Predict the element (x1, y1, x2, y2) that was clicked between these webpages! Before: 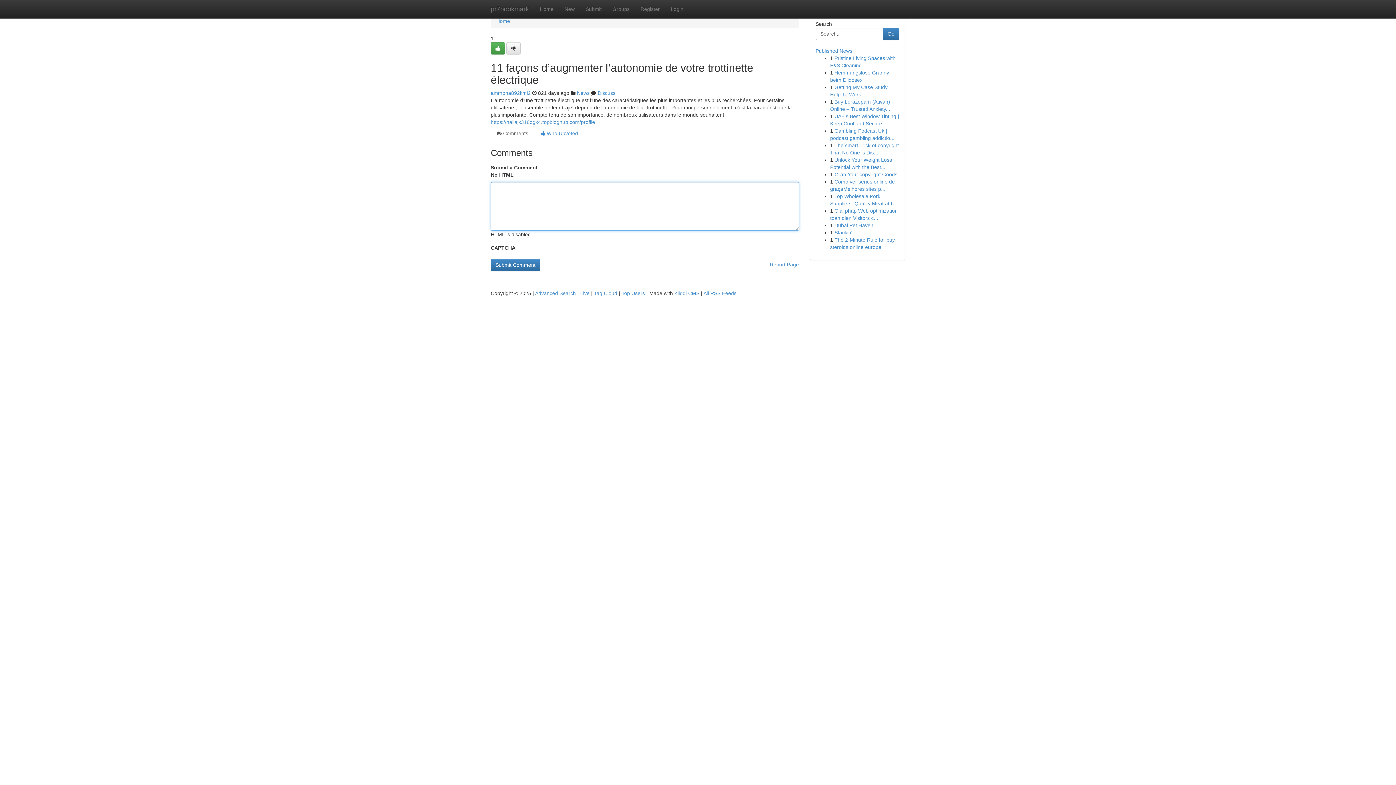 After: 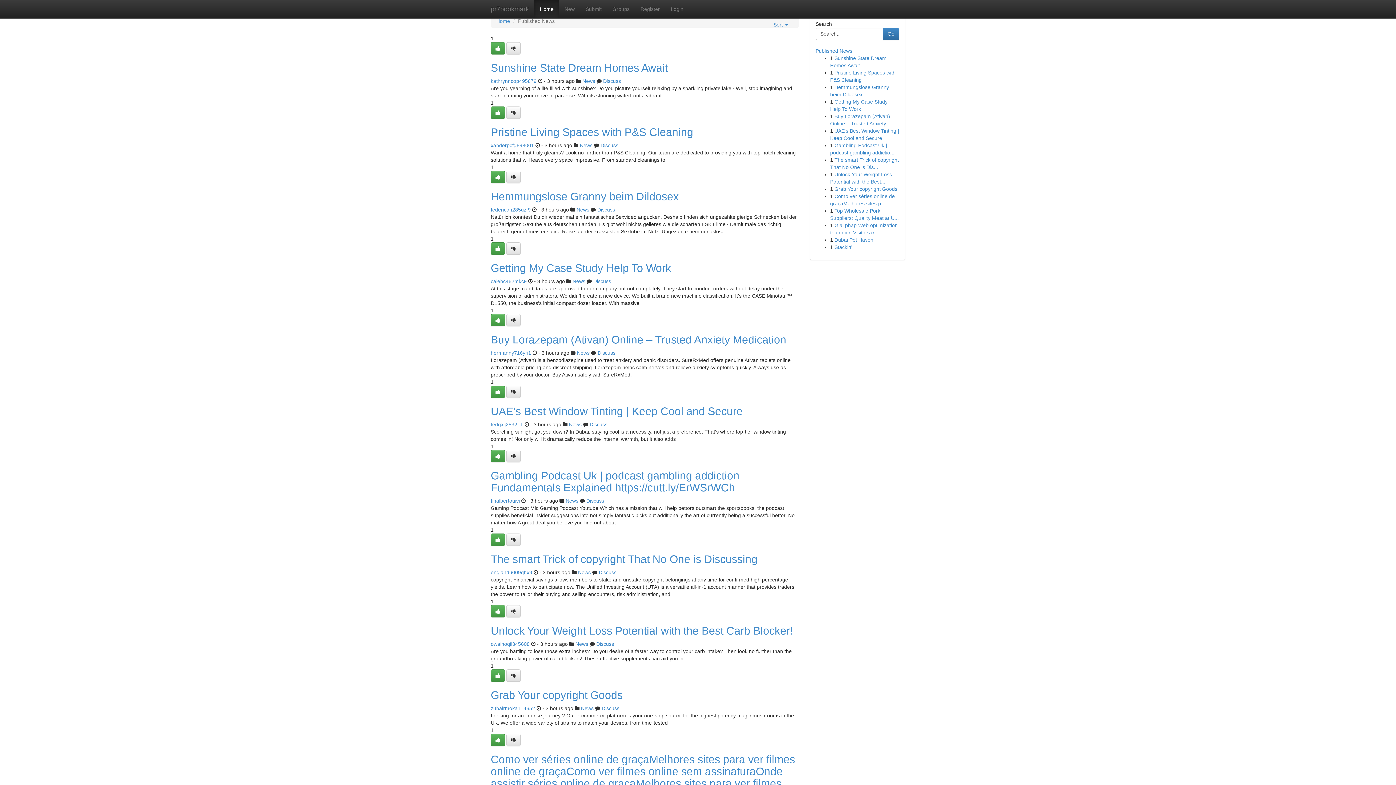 Action: bbox: (496, 18, 510, 24) label: Home